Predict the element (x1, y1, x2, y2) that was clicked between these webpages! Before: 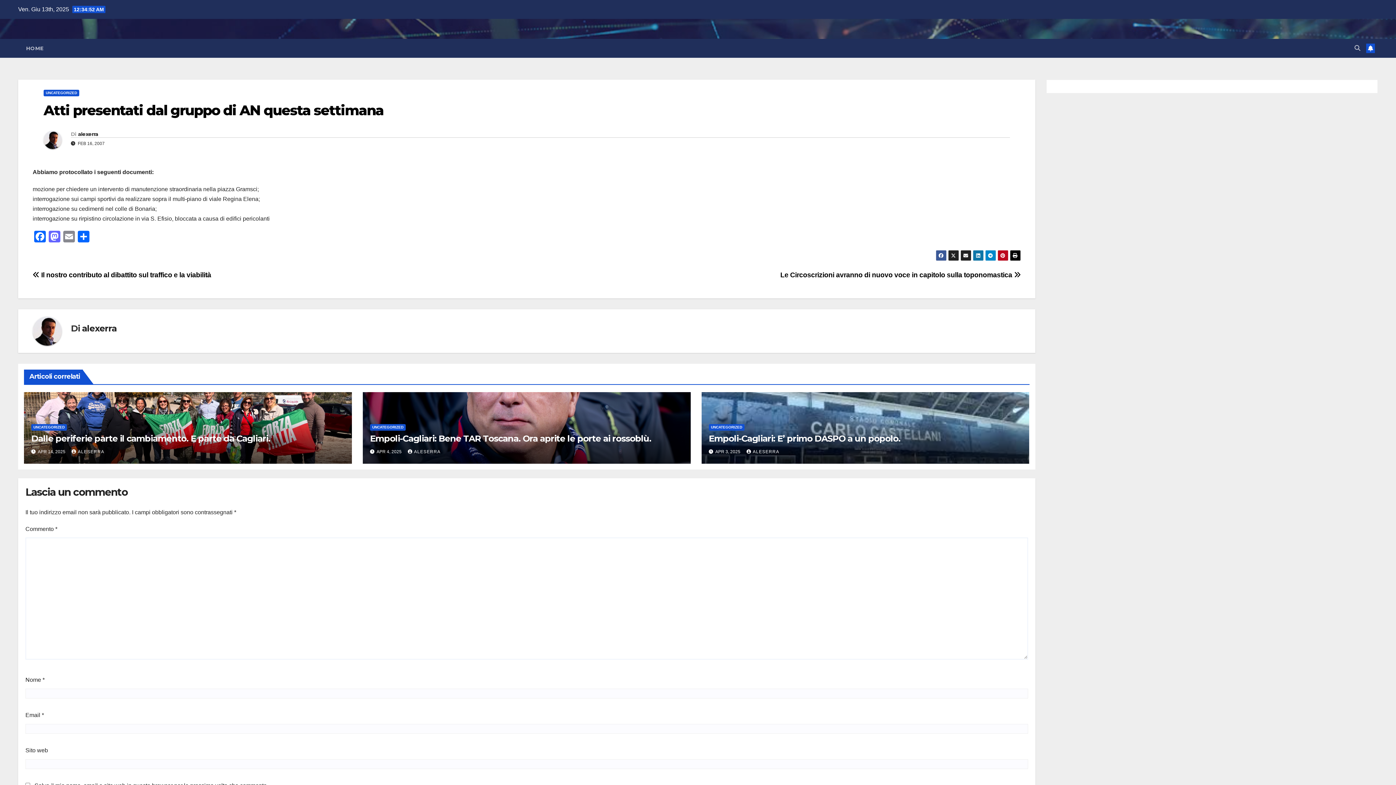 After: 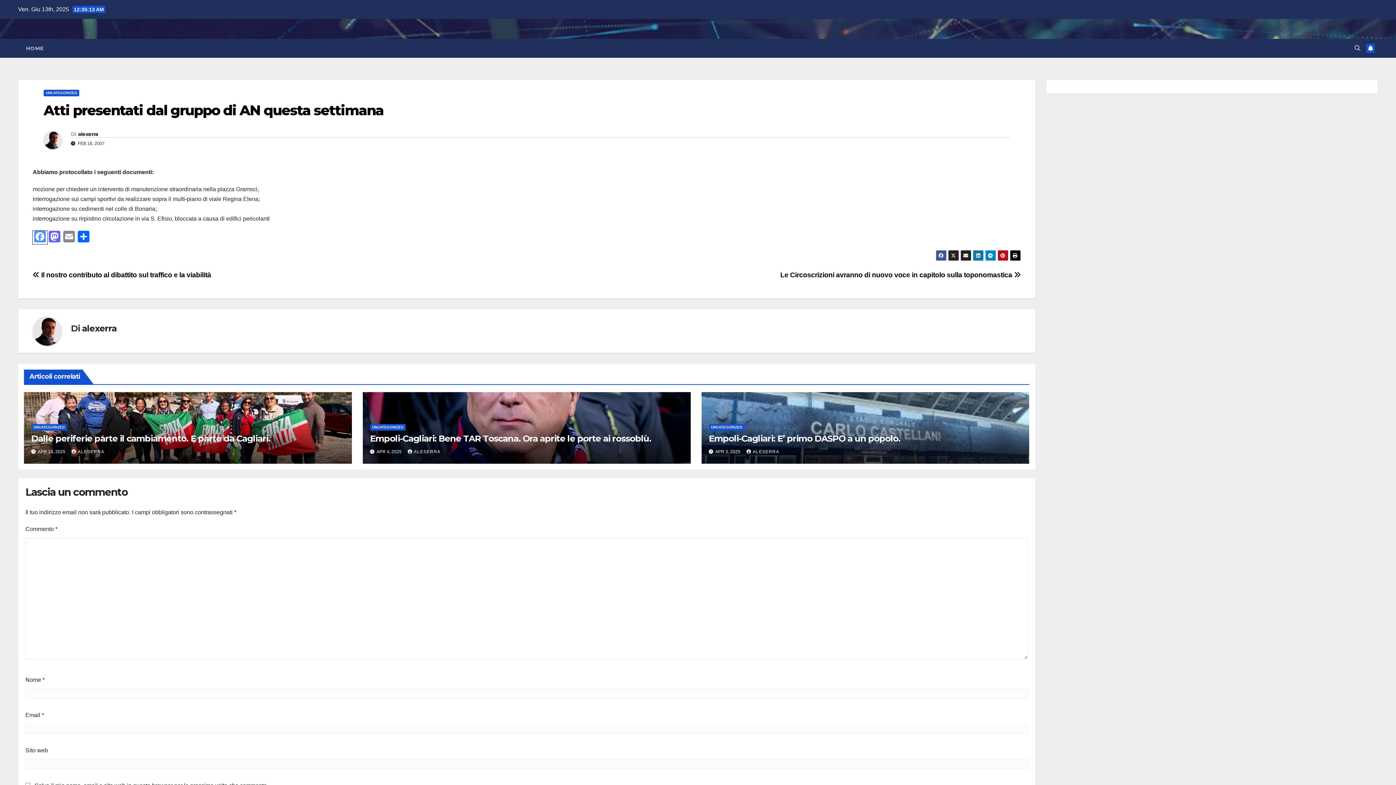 Action: bbox: (32, 231, 47, 244) label: Facebook